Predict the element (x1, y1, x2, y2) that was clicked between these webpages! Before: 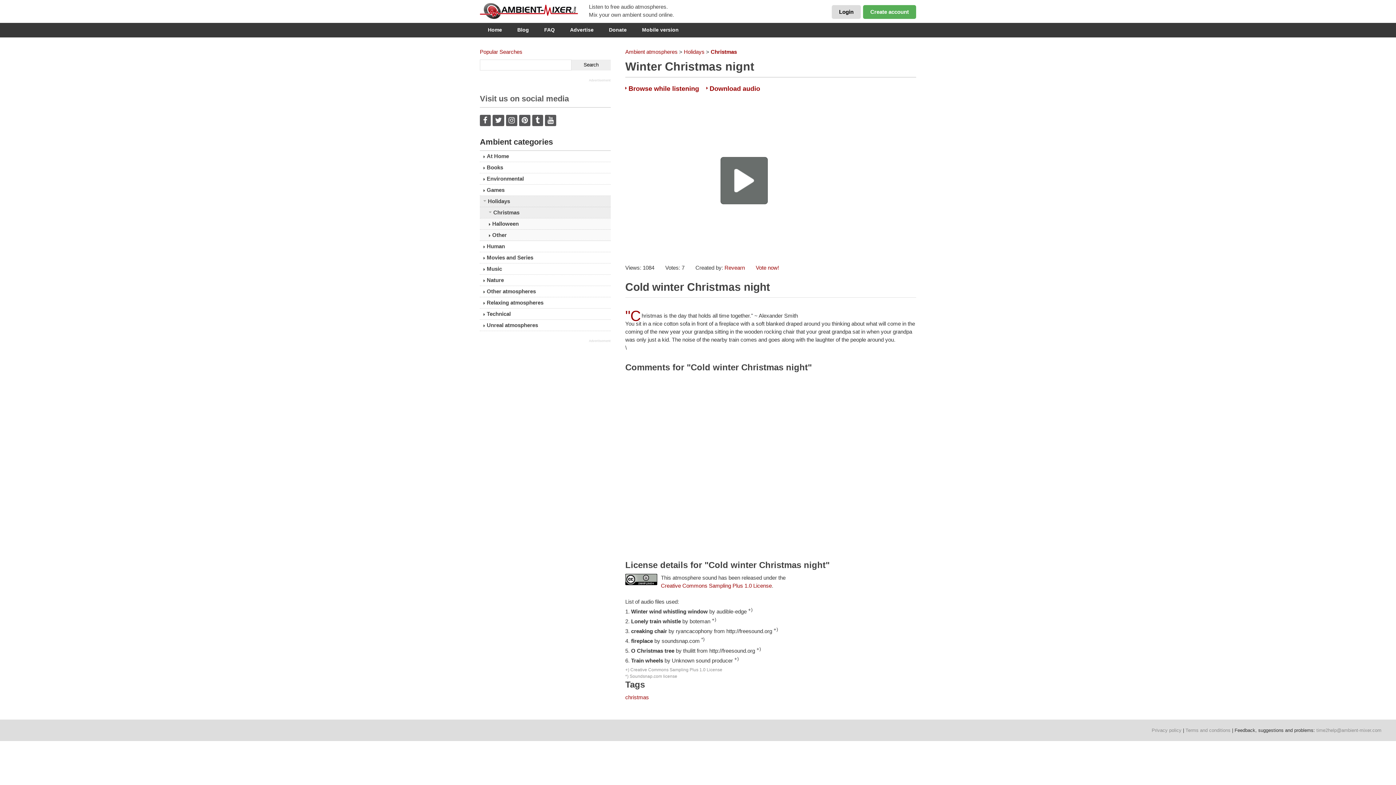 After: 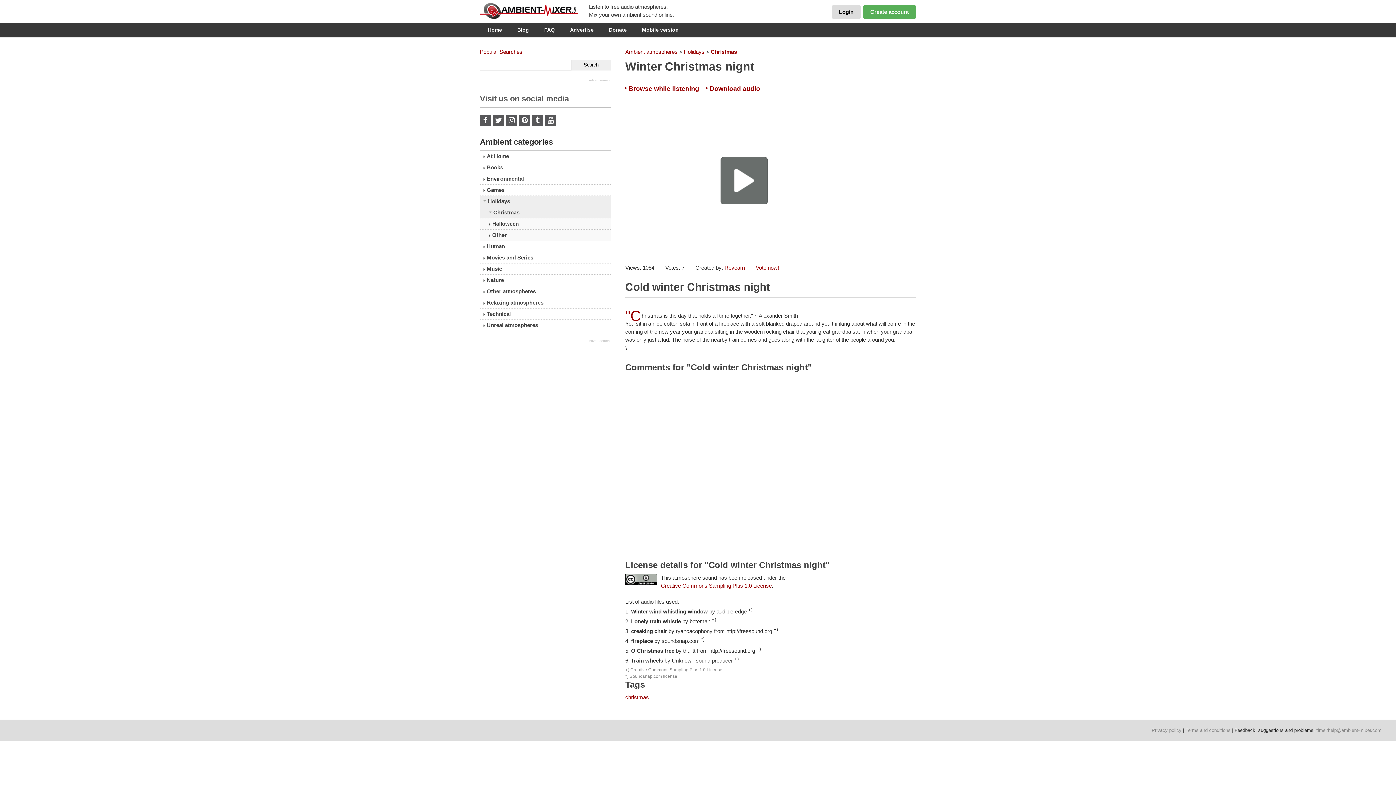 Action: label: Creative Commons Sampling Plus 1.0 License bbox: (661, 582, 772, 589)